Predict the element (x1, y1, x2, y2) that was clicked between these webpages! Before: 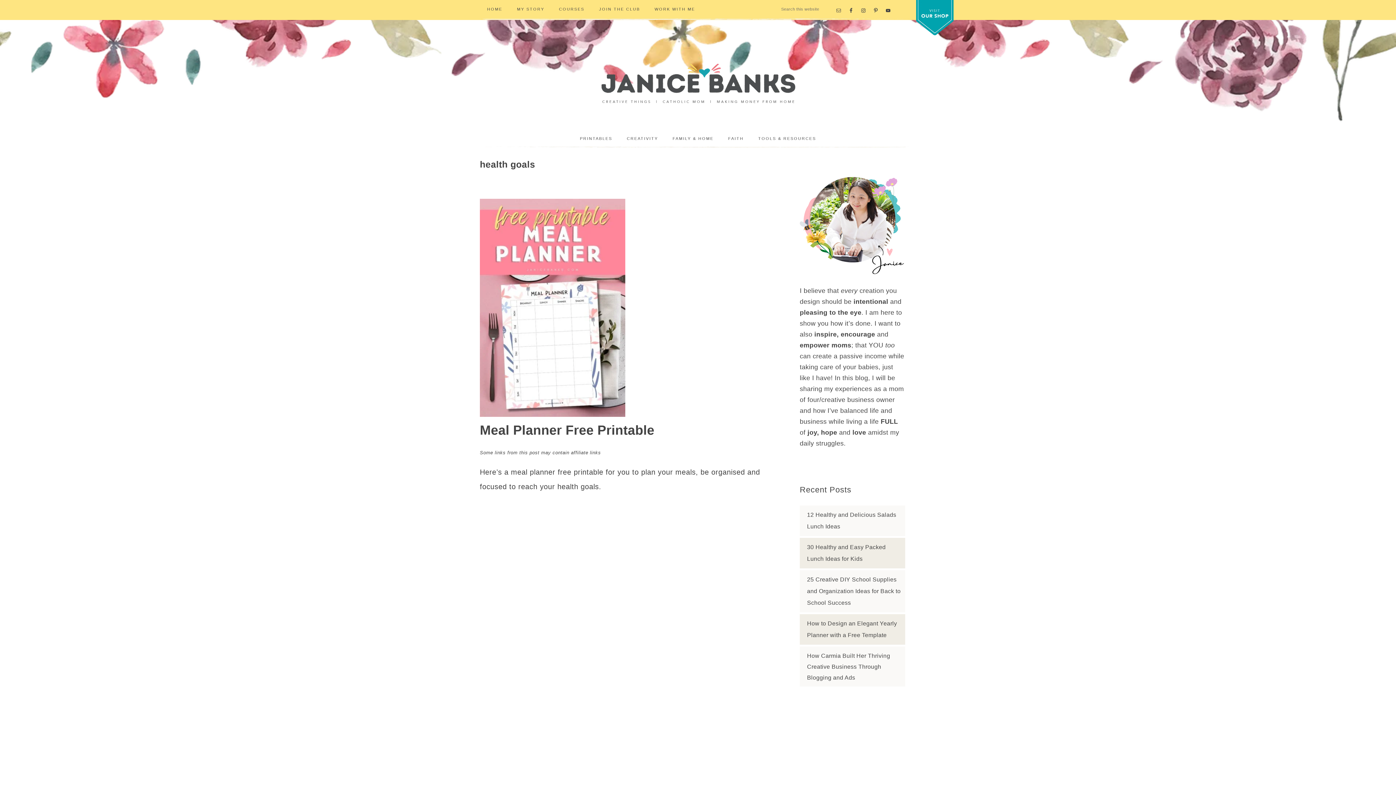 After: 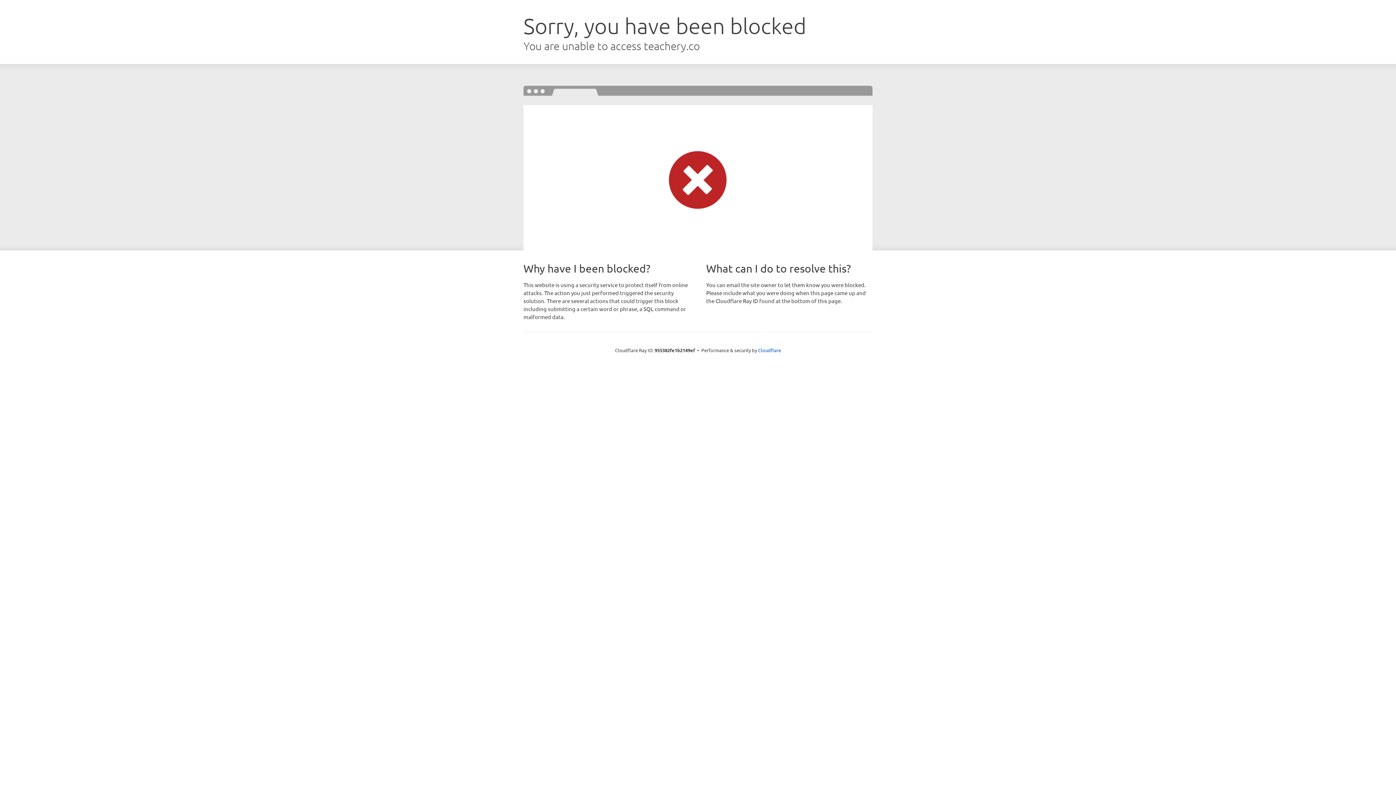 Action: label: COURSES bbox: (551, 0, 591, 18)